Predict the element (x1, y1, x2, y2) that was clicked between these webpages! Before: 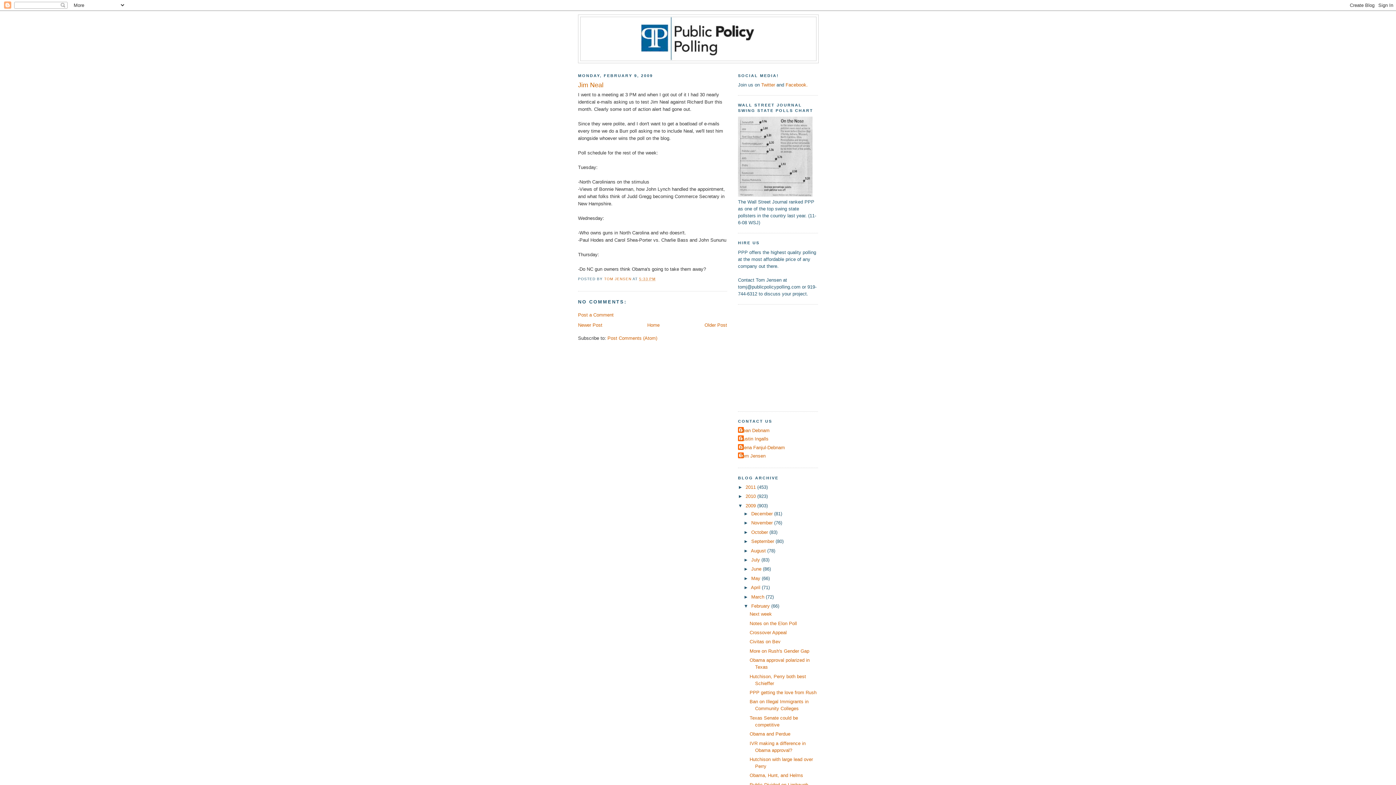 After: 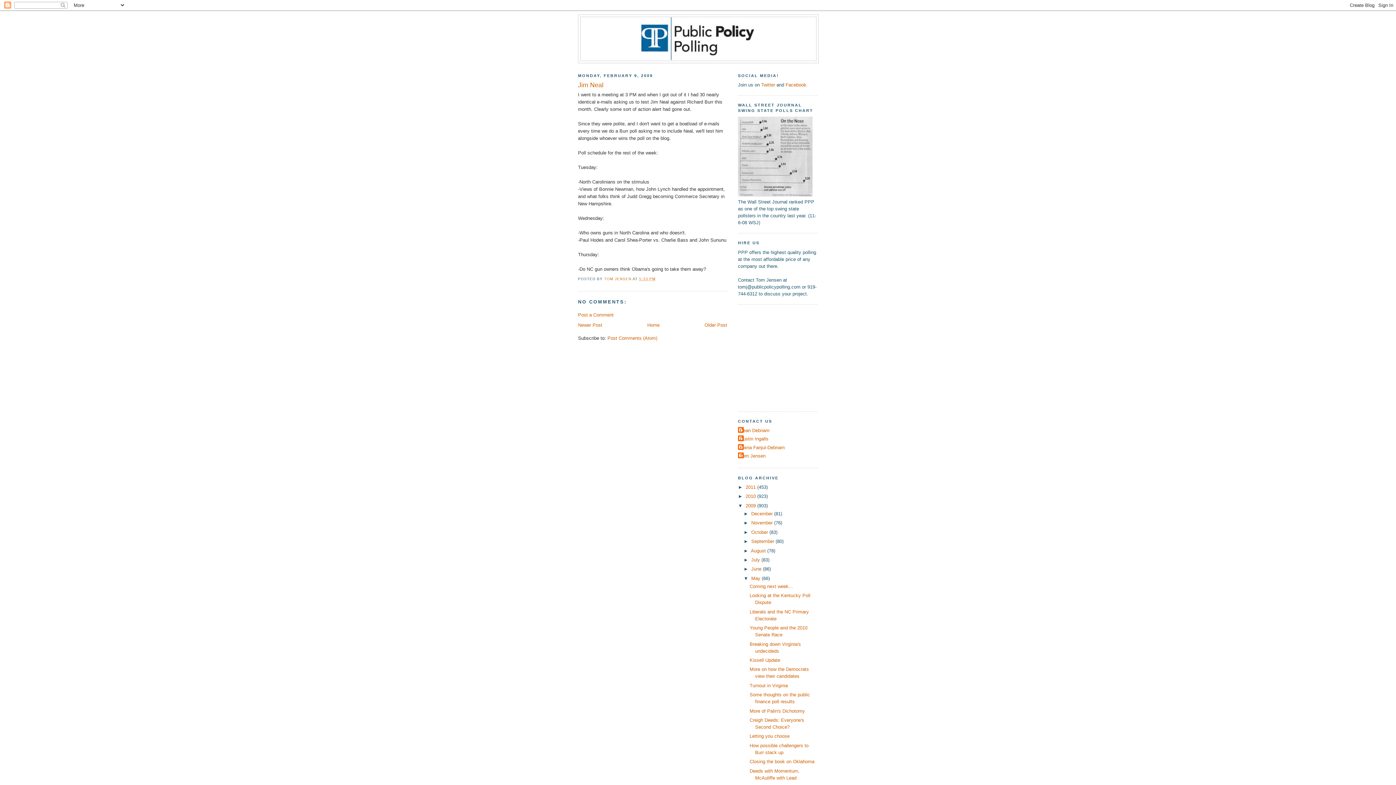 Action: bbox: (743, 575, 751, 581) label: ►  